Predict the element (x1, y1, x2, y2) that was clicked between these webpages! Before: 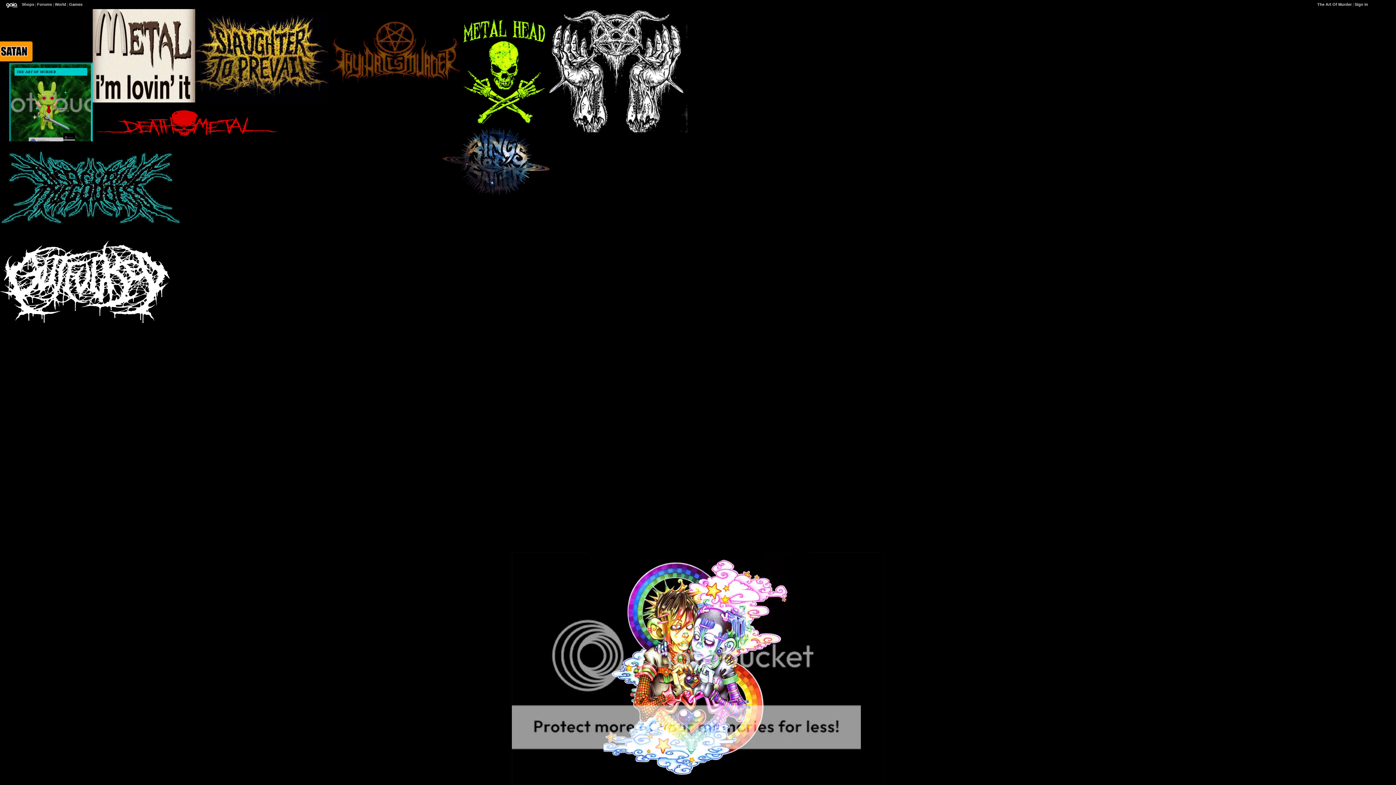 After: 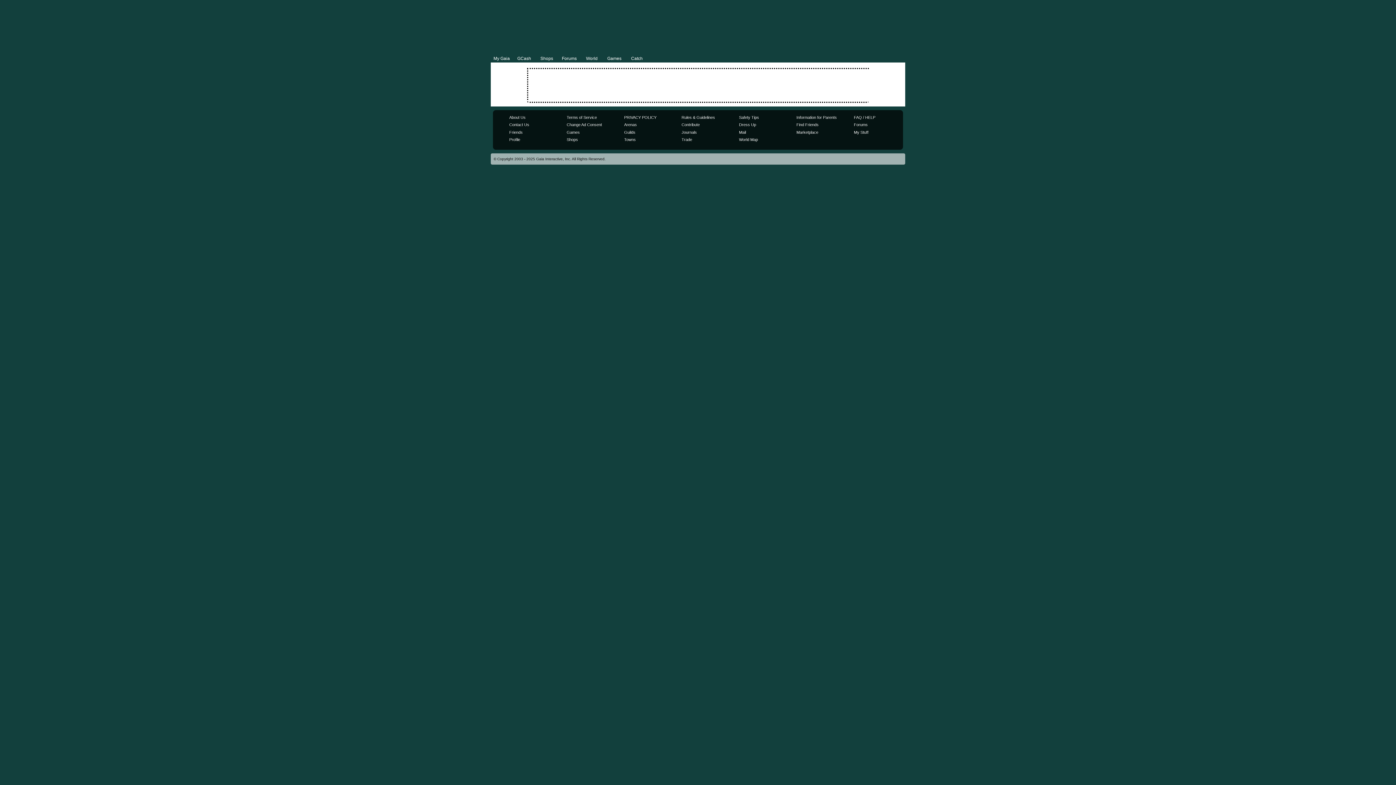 Action: bbox: (3, 2, 20, 6)